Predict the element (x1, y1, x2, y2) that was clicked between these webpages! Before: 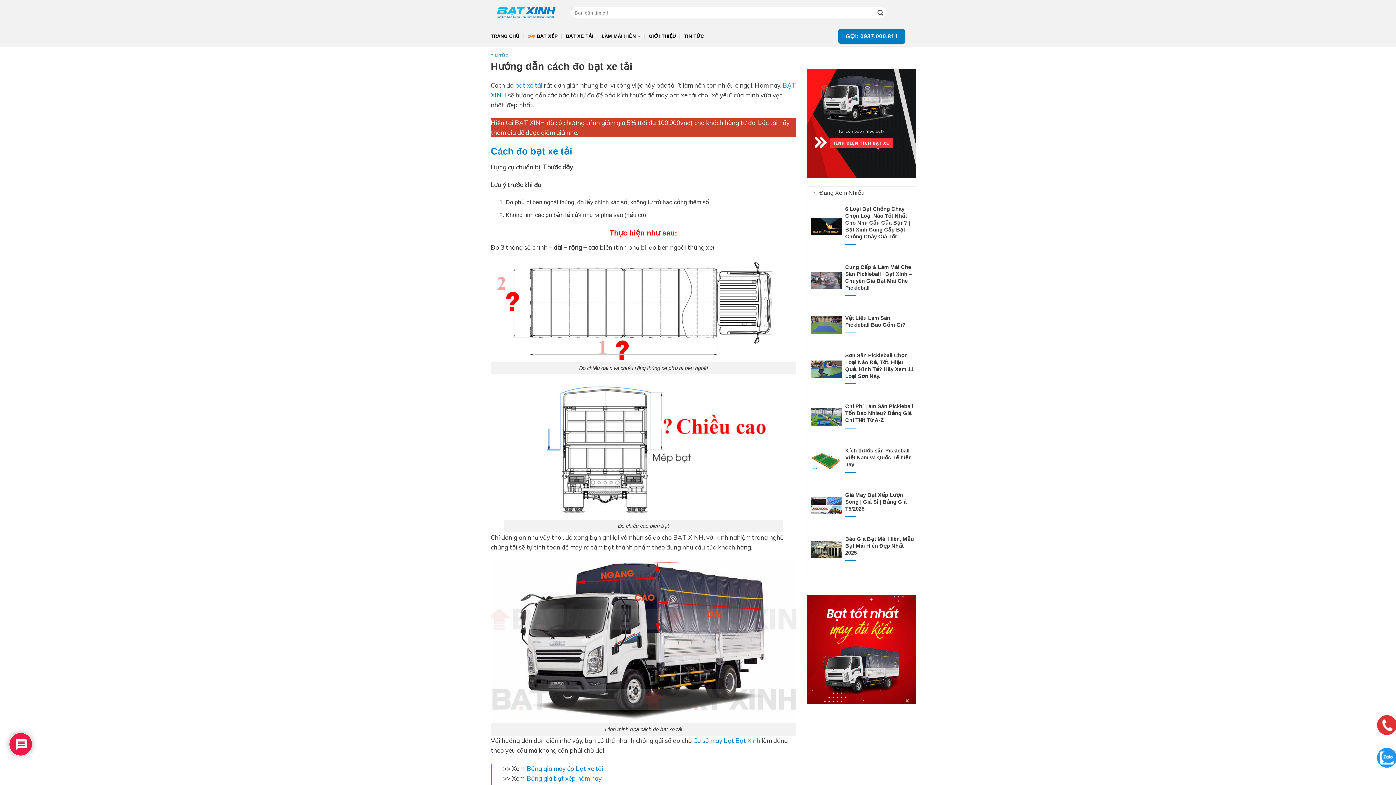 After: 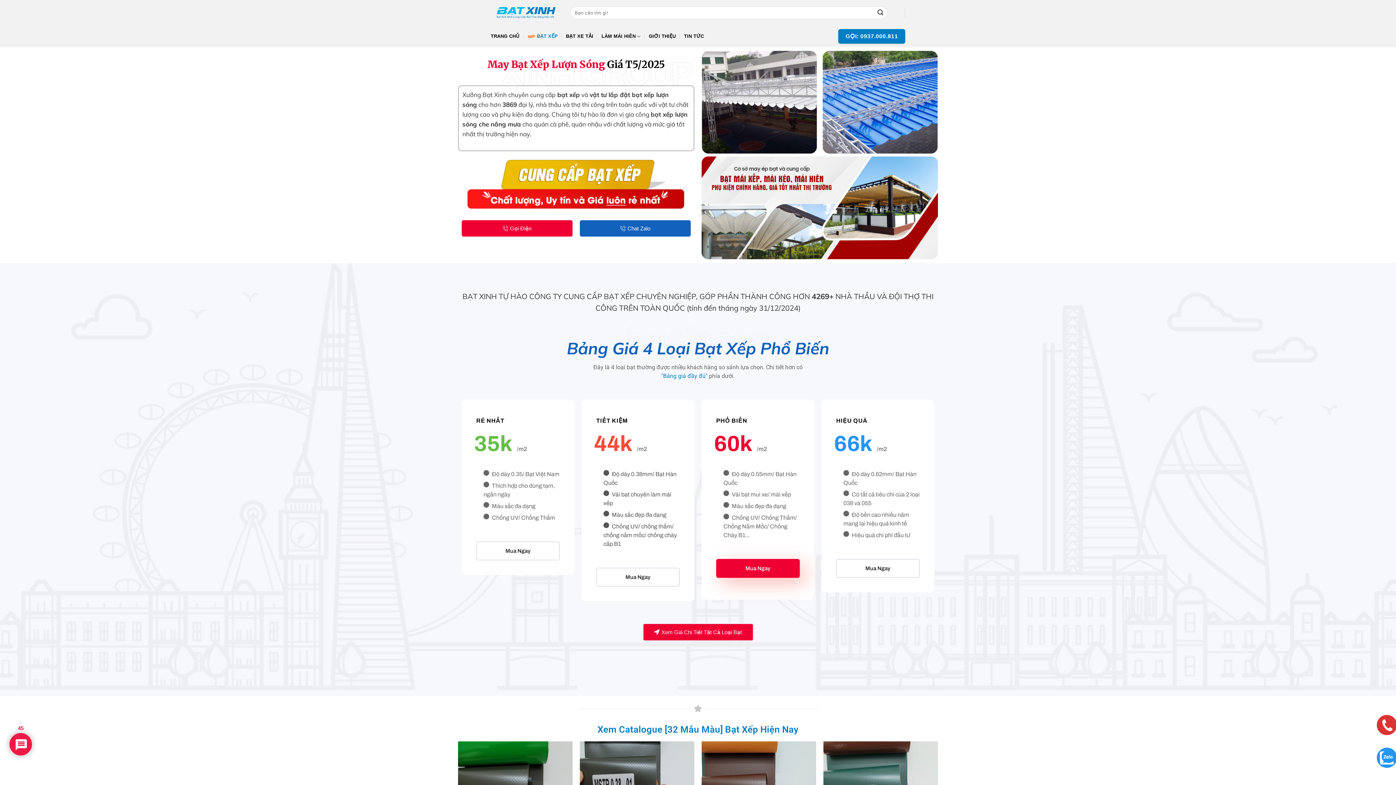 Action: label: Giá May Bạt Xếp Lượn Sóng | Giá Sỉ | Bảng Giá T5/2025 bbox: (845, 491, 914, 512)